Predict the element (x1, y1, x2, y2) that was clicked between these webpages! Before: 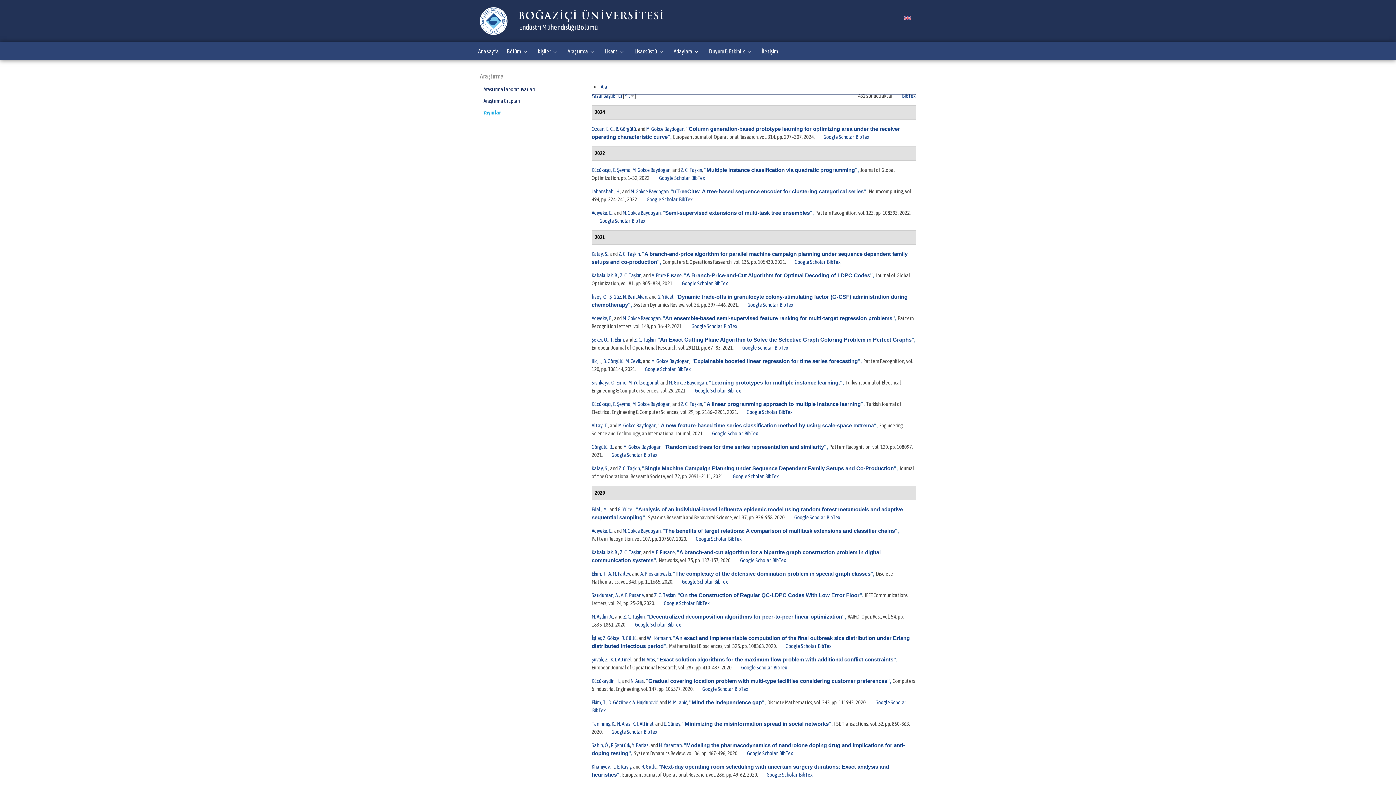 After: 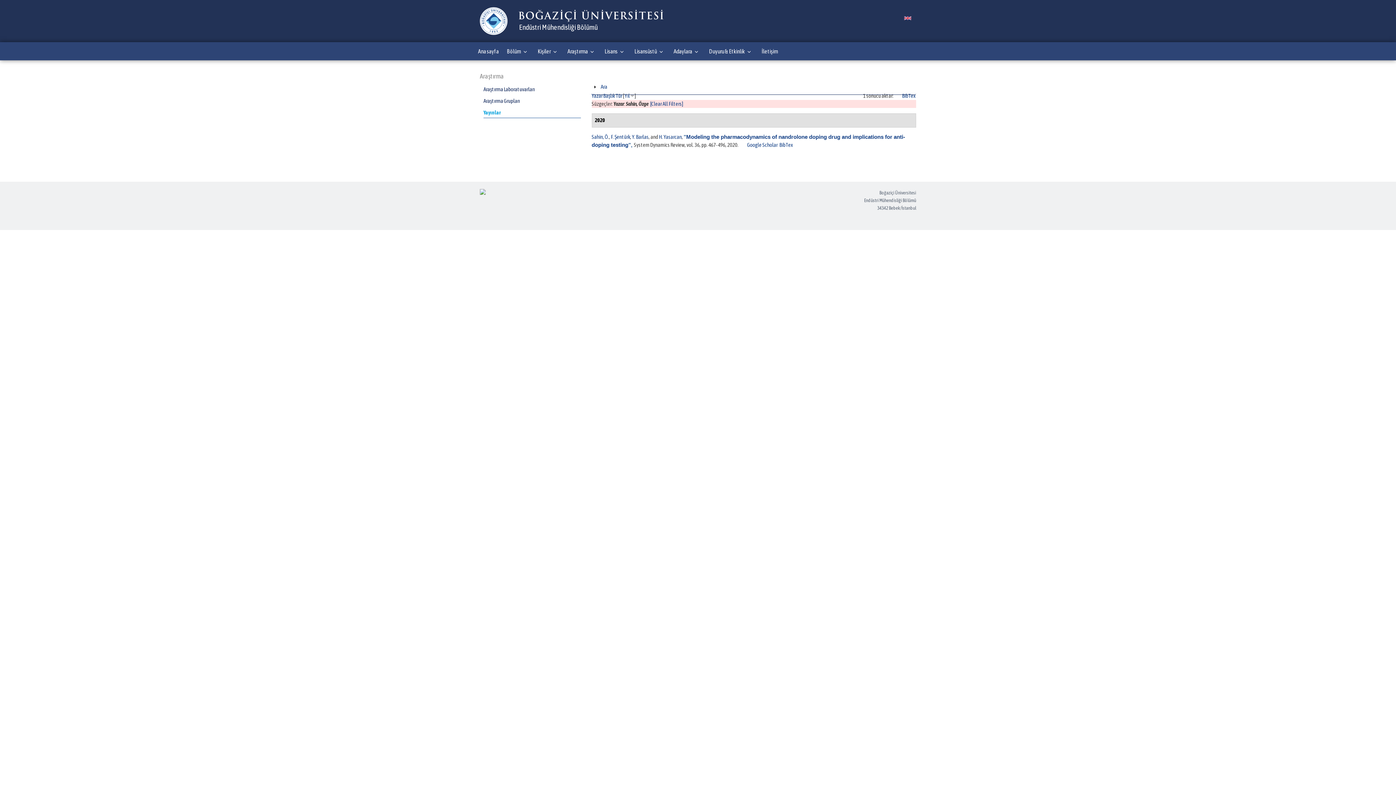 Action: label: Sahin, Ö. bbox: (591, 742, 609, 748)